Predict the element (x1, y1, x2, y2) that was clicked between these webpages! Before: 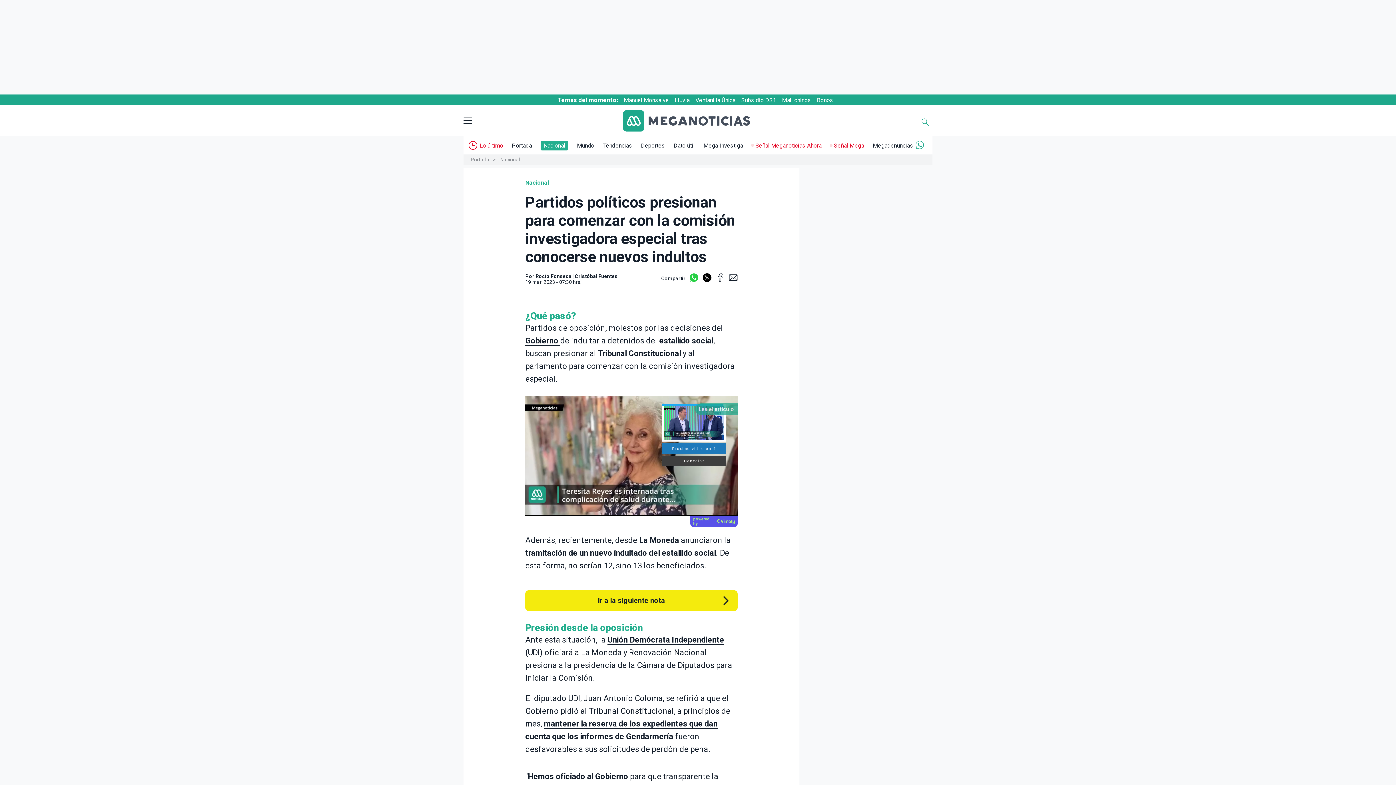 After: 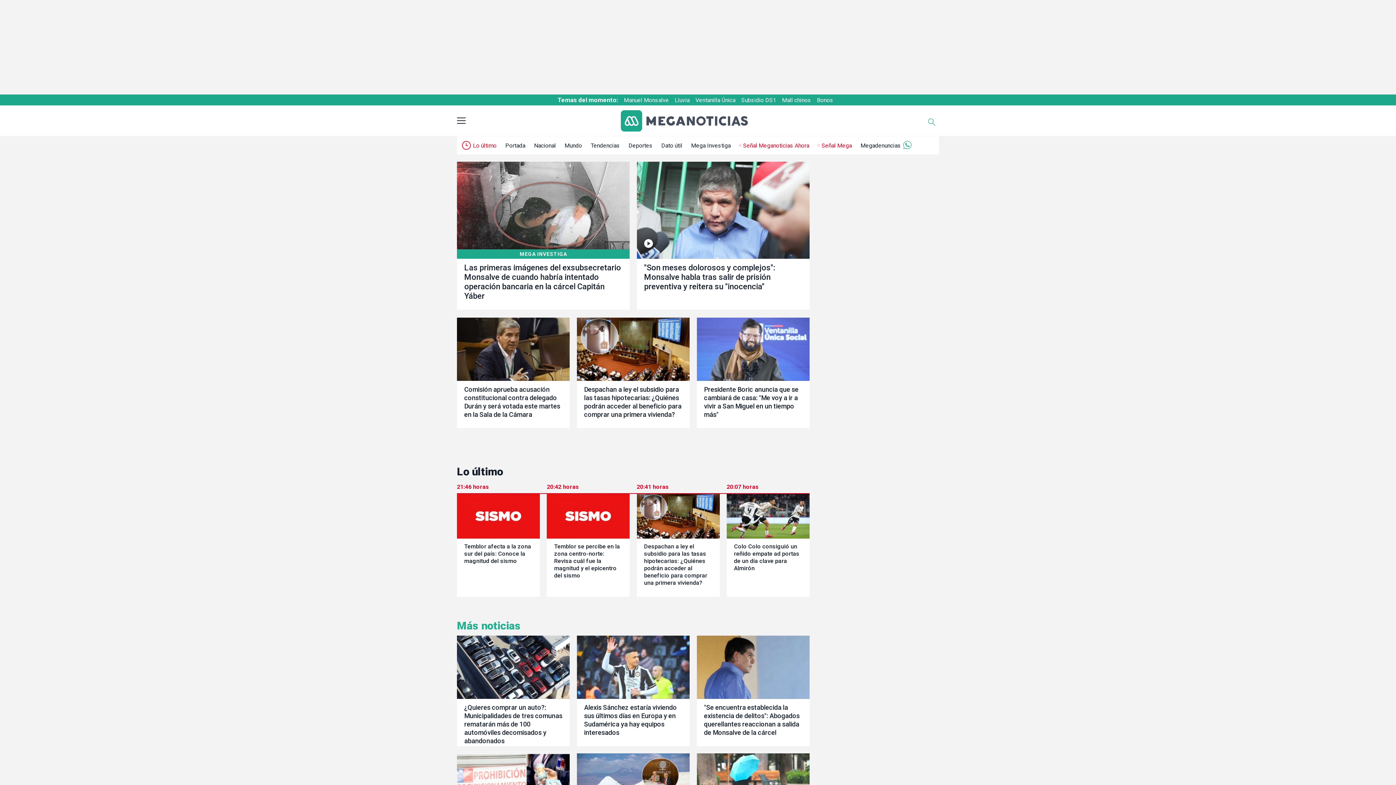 Action: label: Portada bbox: (512, 142, 532, 148)